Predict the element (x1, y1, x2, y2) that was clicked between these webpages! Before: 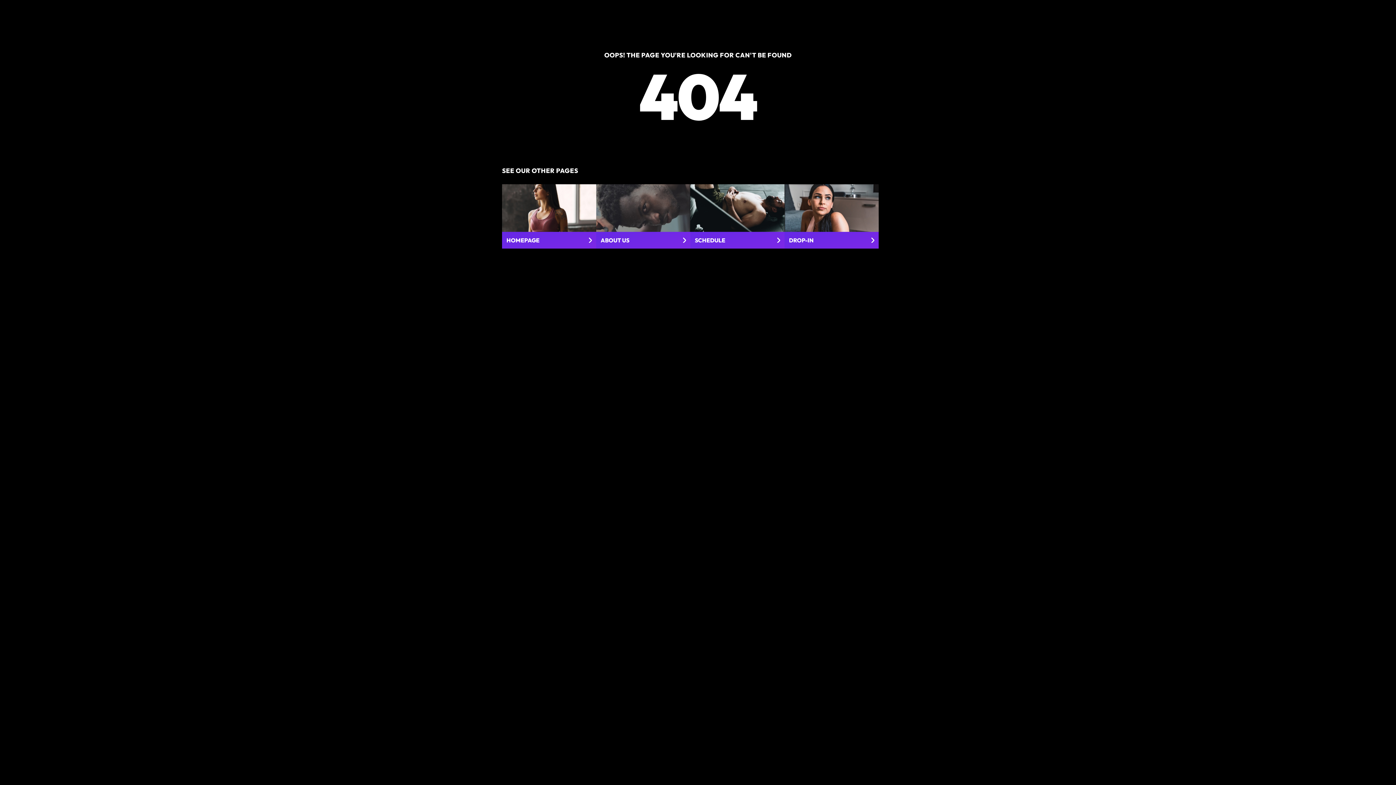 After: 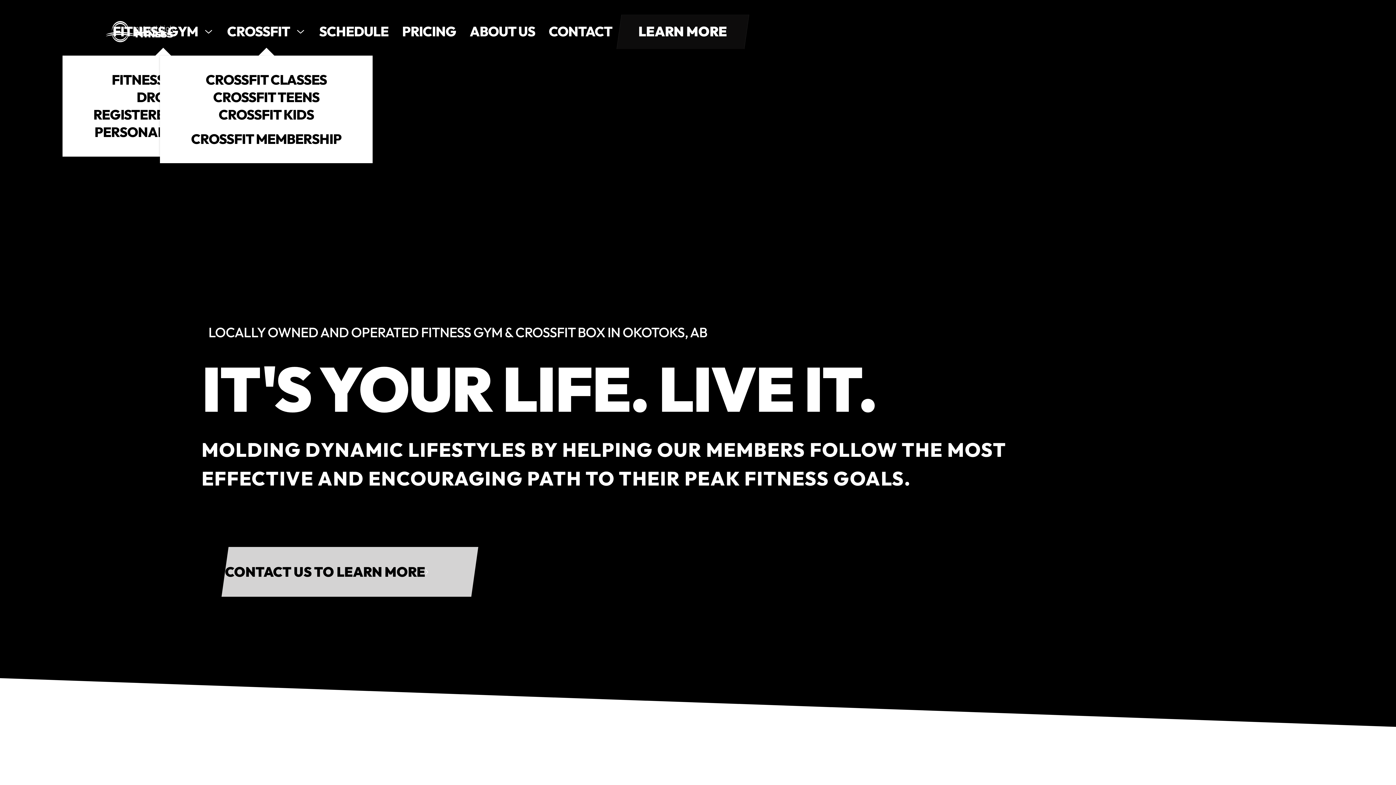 Action: label: HOMEPAGE bbox: (502, 184, 596, 248)